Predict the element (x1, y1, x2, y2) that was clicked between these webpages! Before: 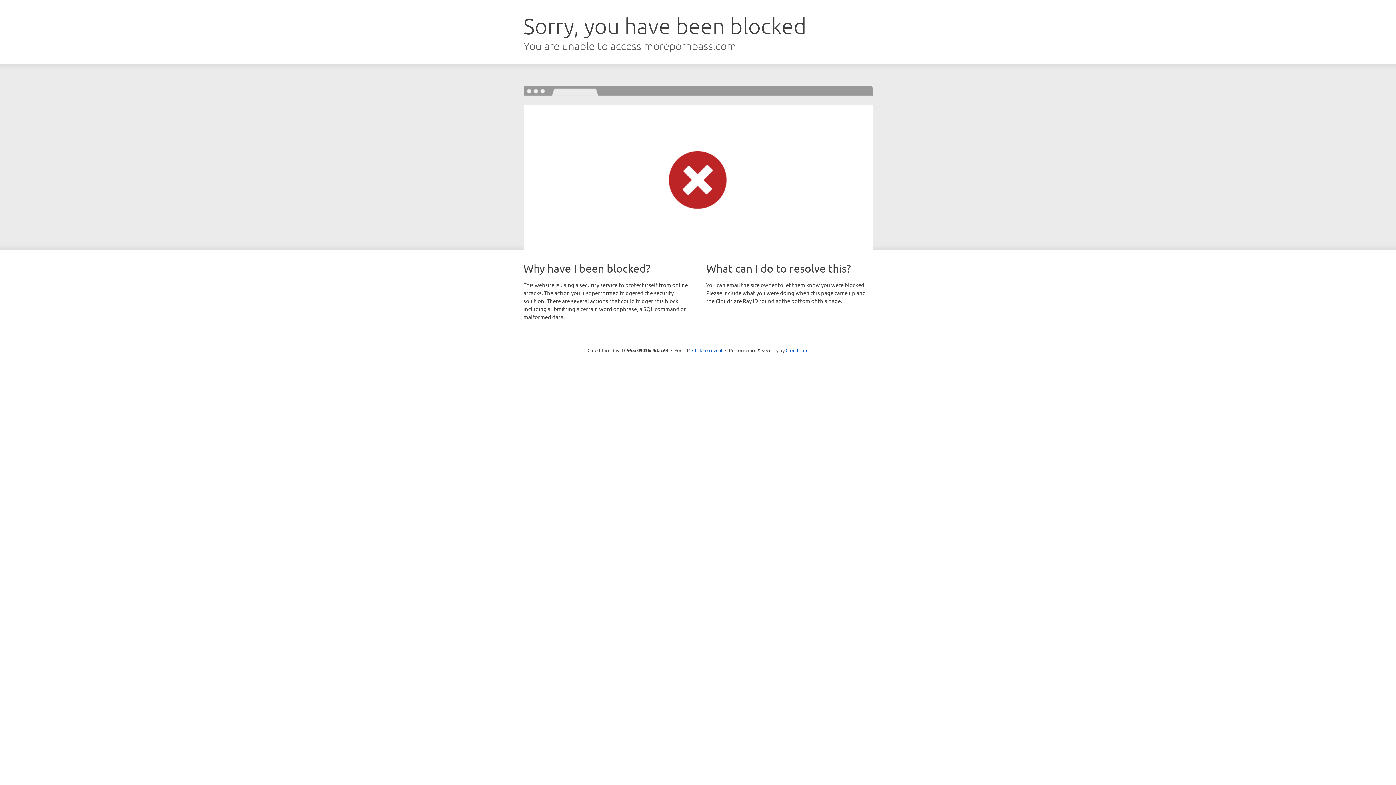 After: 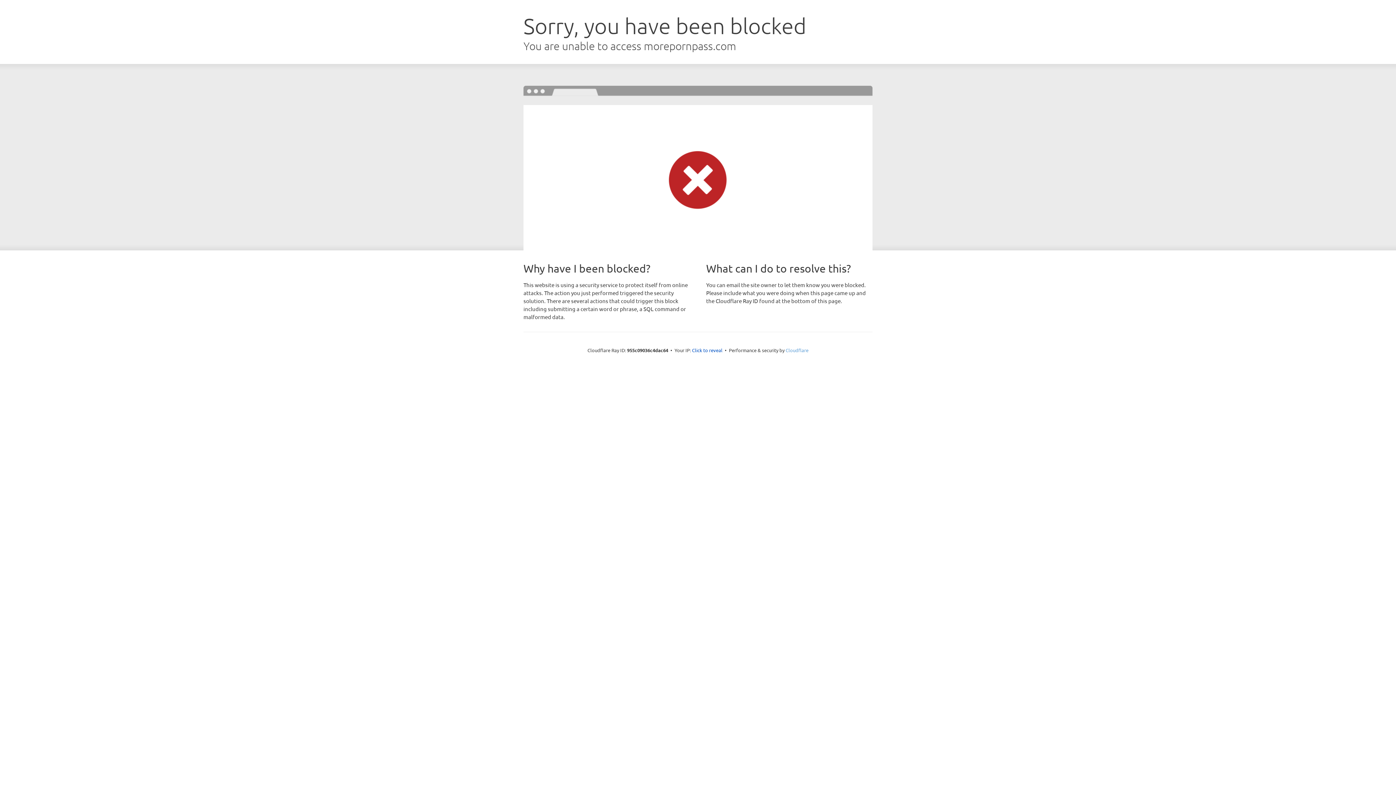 Action: label: Cloudflare bbox: (785, 347, 808, 353)